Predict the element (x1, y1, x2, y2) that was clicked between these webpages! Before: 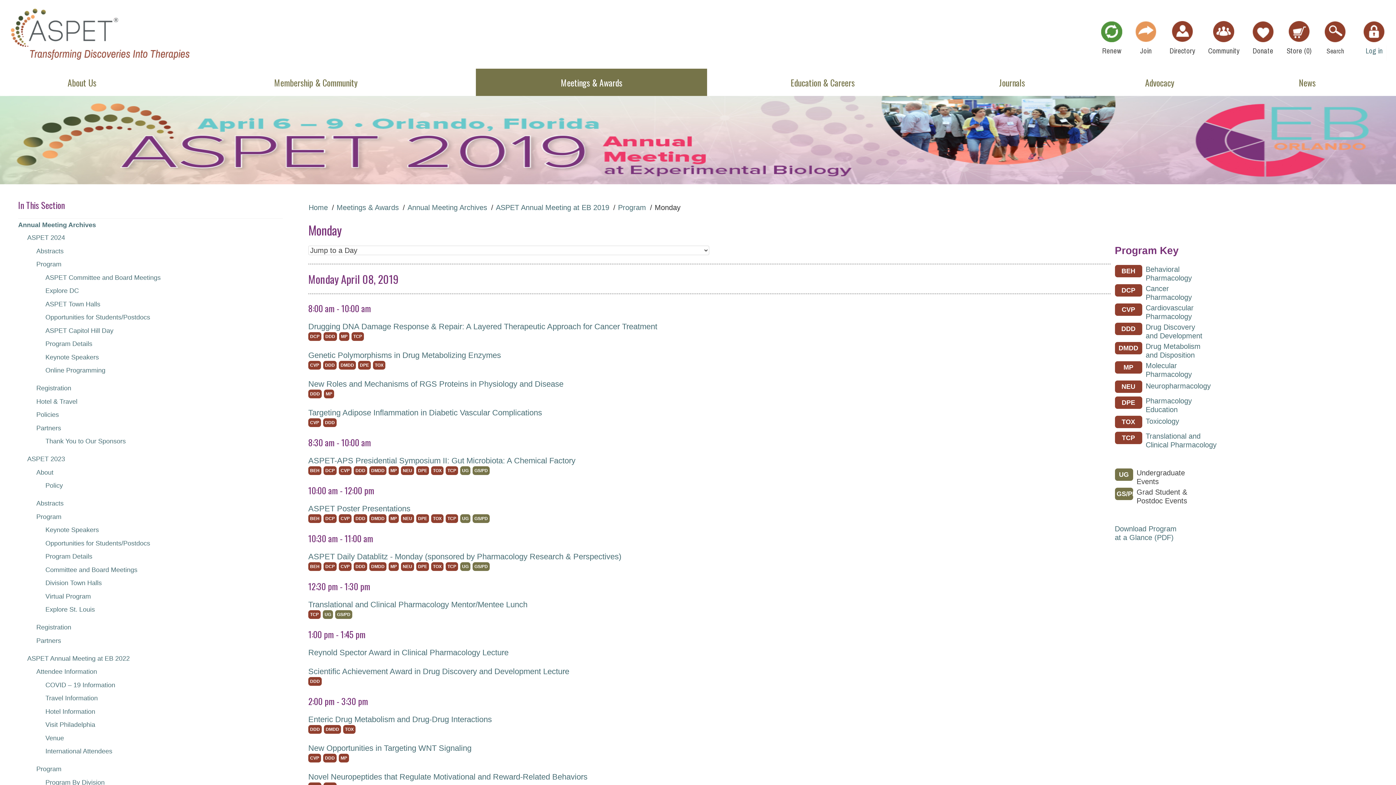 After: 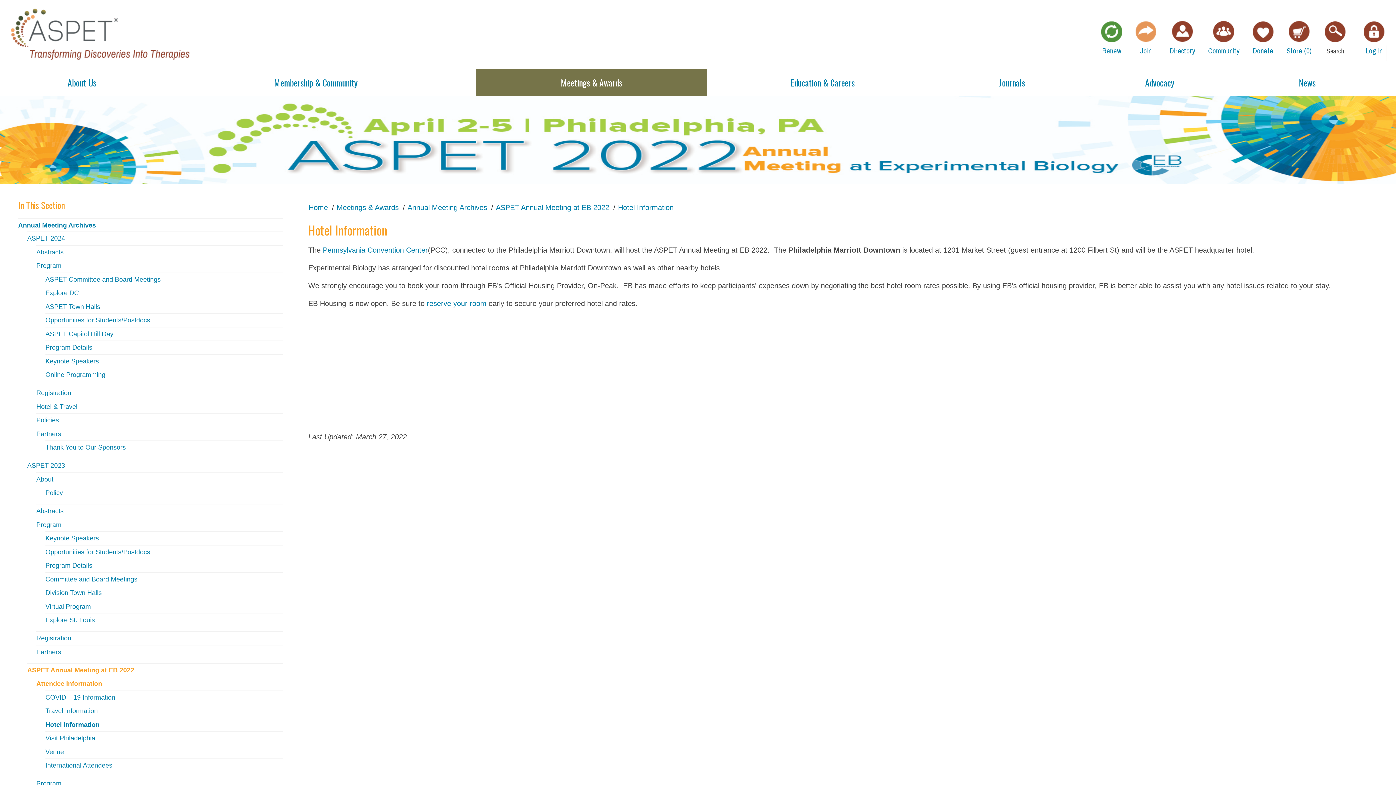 Action: label: Hotel Information bbox: (45, 705, 282, 718)